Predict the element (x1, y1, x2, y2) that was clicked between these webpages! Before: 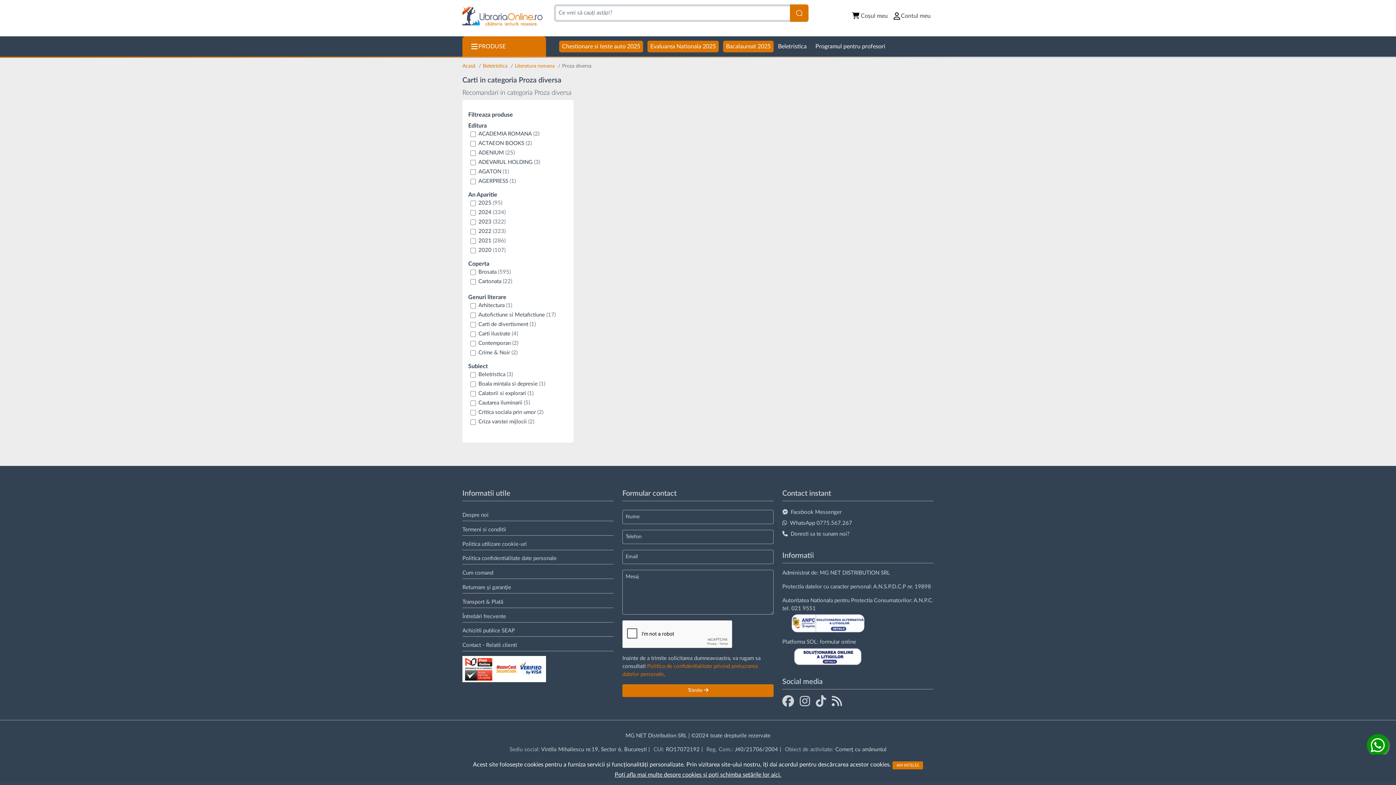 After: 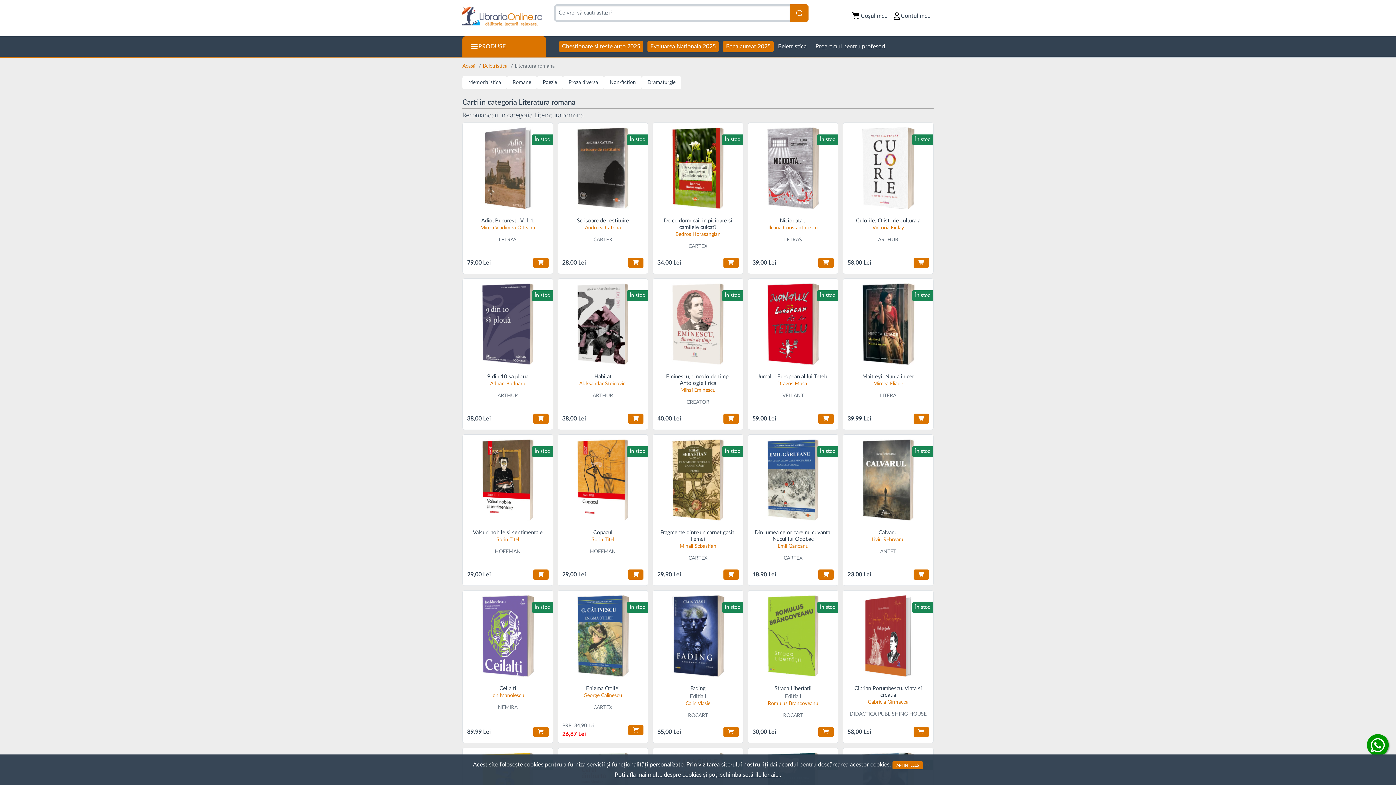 Action: bbox: (514, 63, 556, 68) label: Literatura romana 